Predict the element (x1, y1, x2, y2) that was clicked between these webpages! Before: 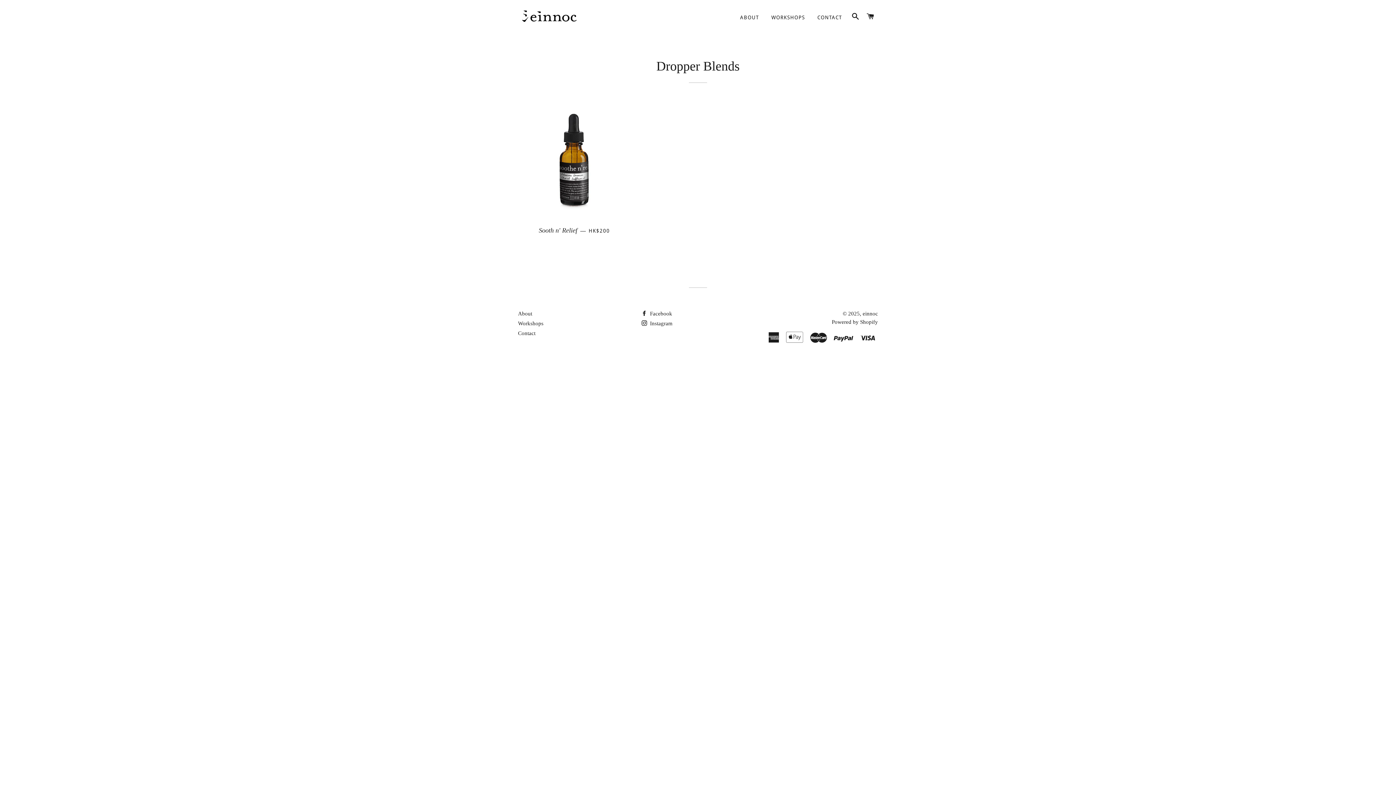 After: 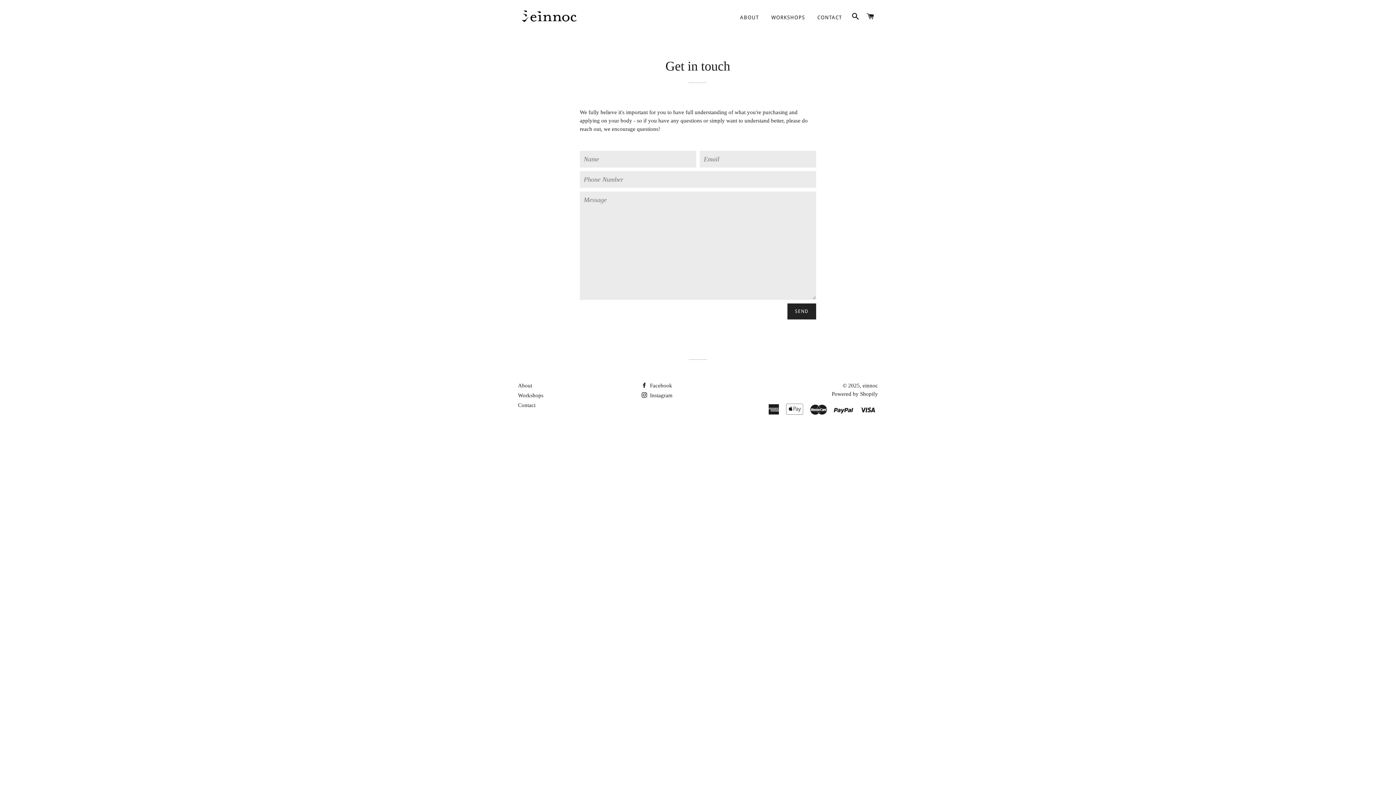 Action: label: CONTACT bbox: (812, 8, 847, 26)